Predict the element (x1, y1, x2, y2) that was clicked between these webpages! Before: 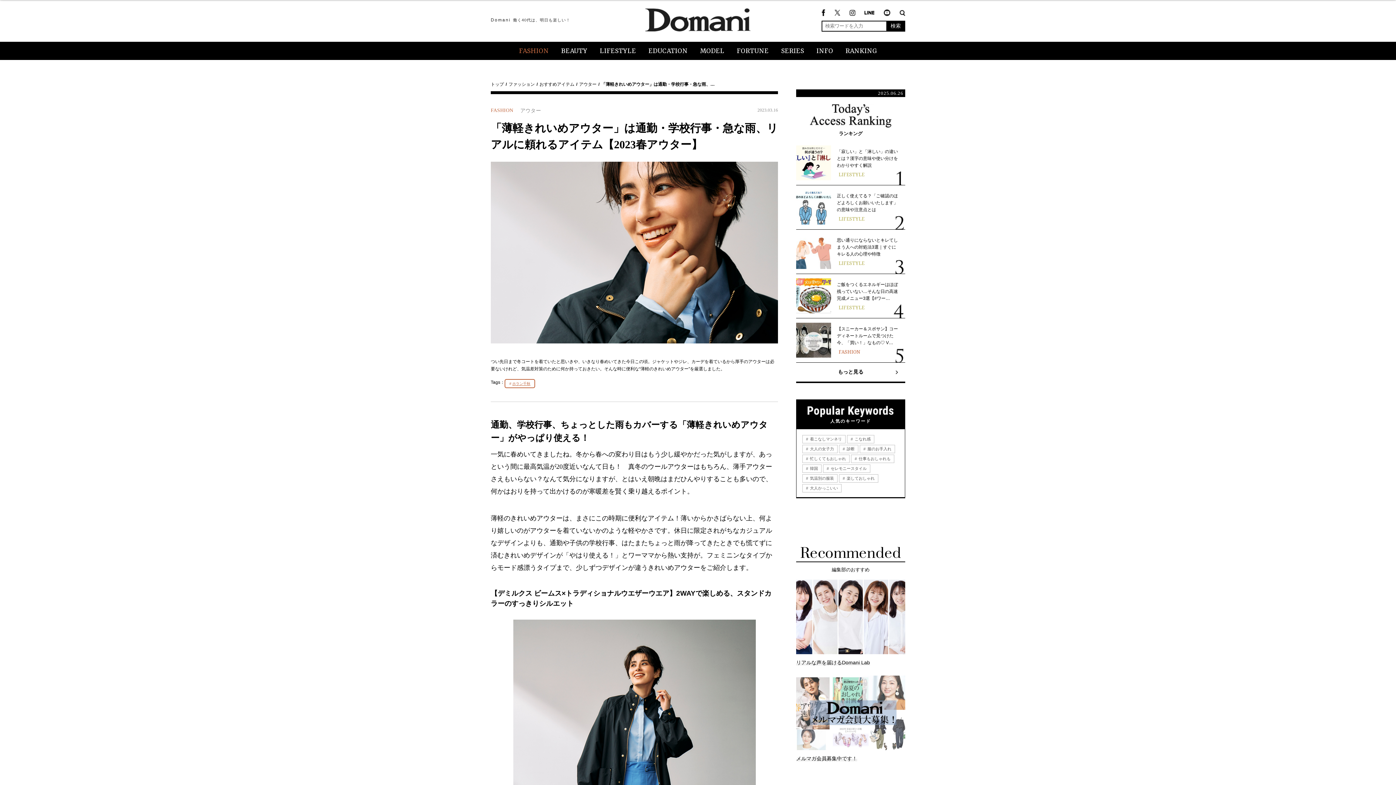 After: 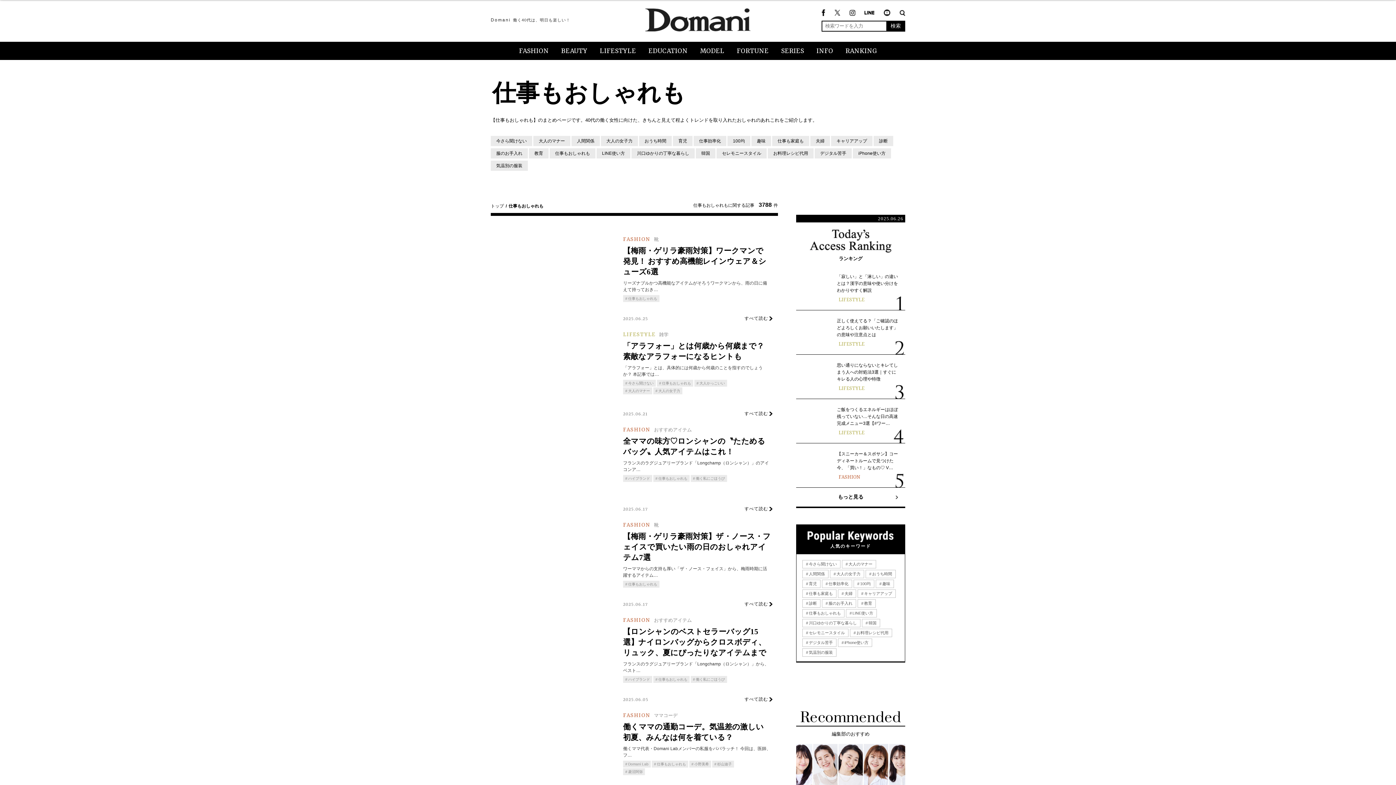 Action: bbox: (851, 455, 894, 462) label:  仕事もおしゃれも